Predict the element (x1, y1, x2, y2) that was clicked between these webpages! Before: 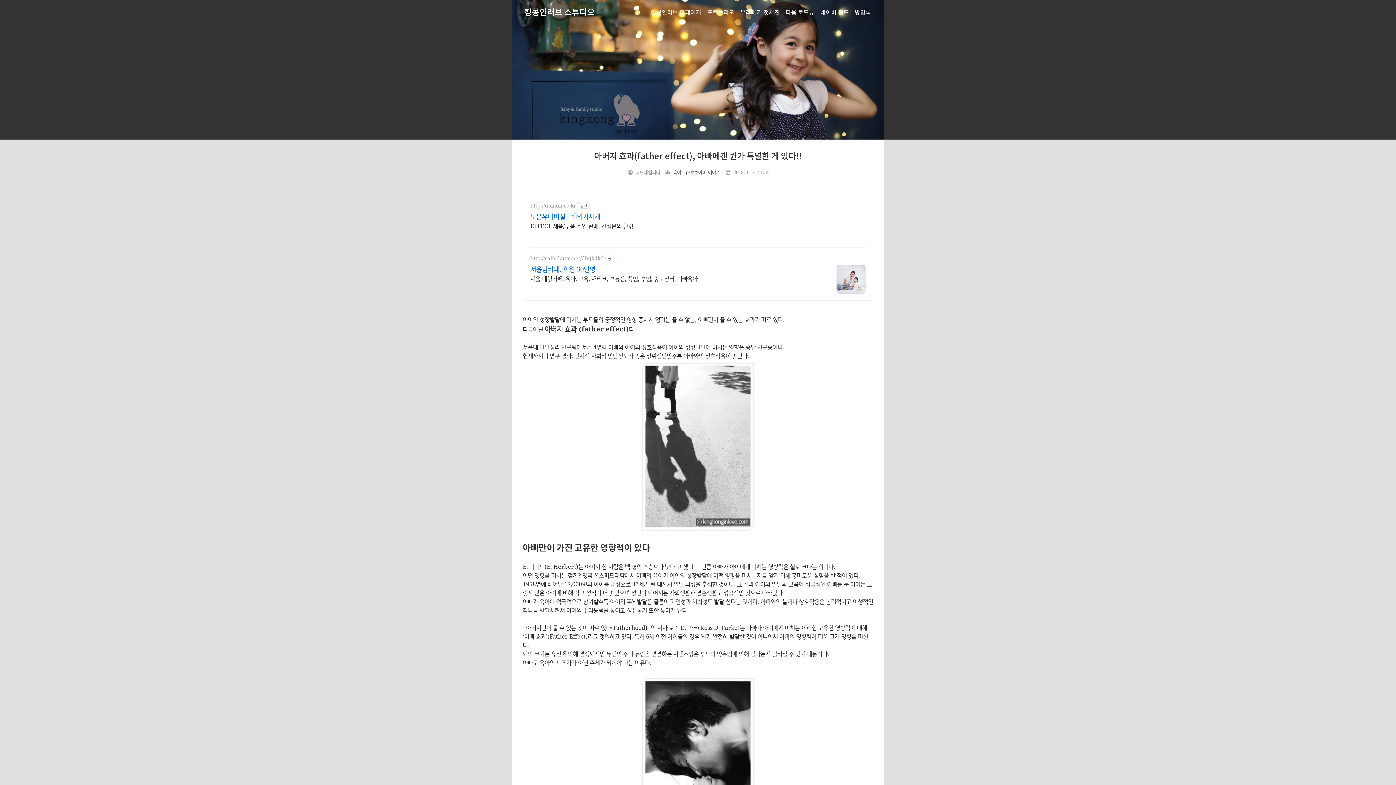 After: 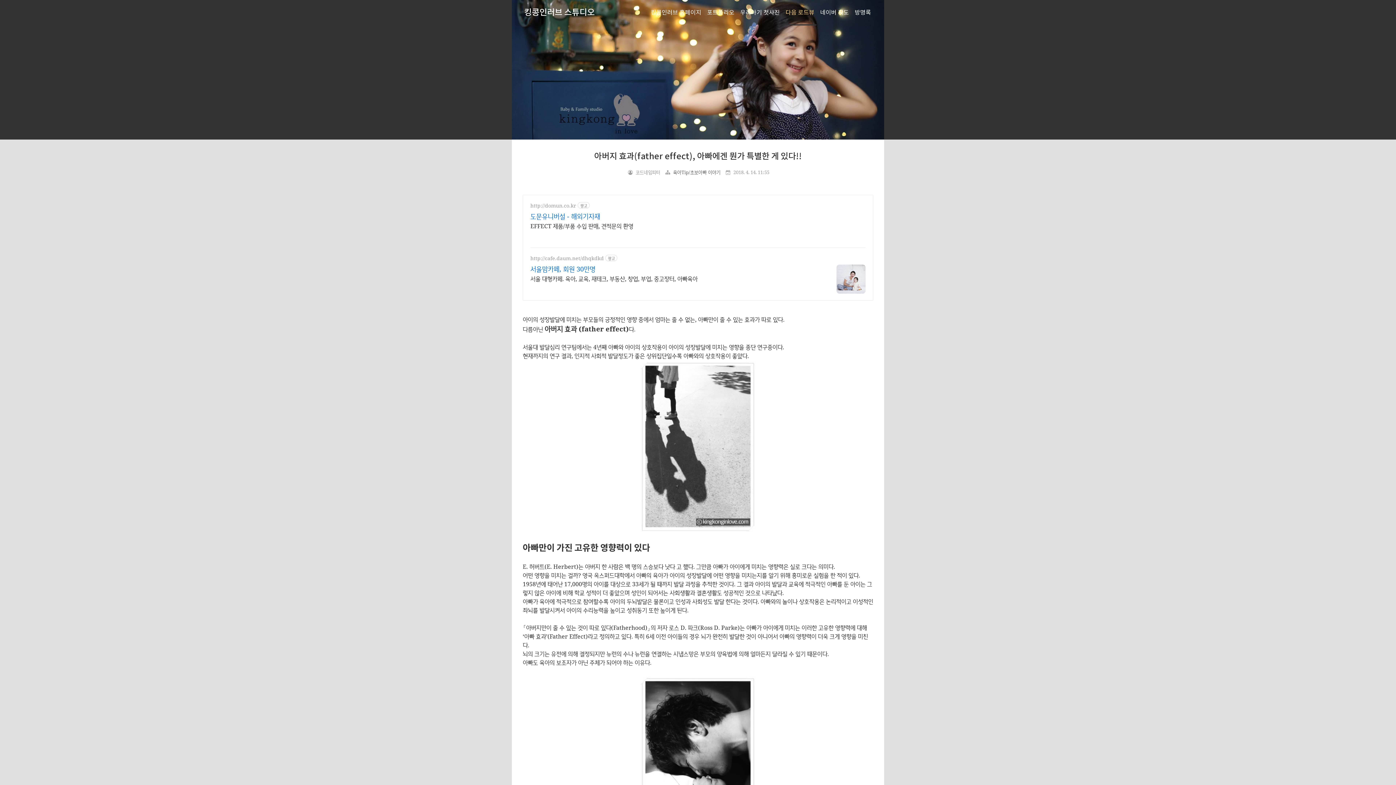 Action: bbox: (783, 0, 816, 25) label: 다음 로드뷰